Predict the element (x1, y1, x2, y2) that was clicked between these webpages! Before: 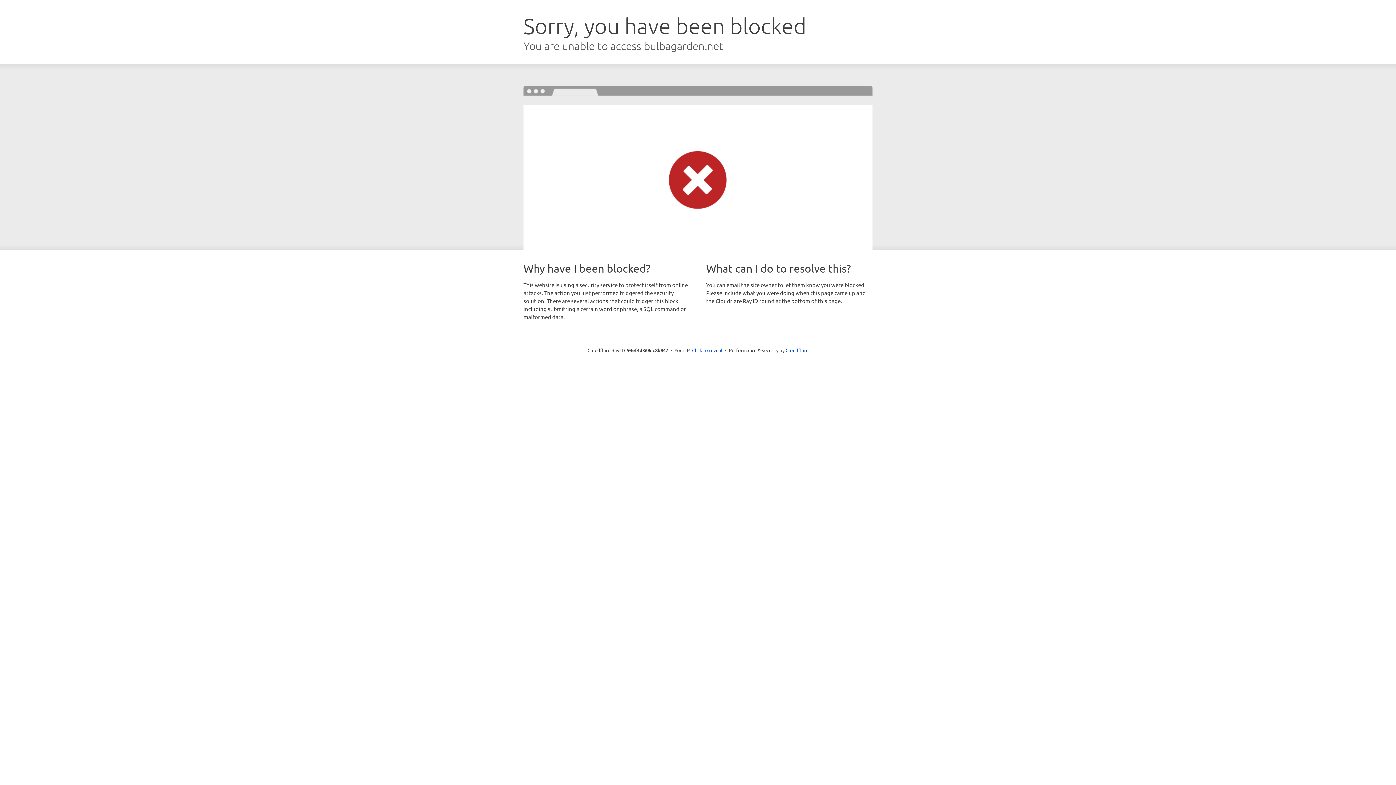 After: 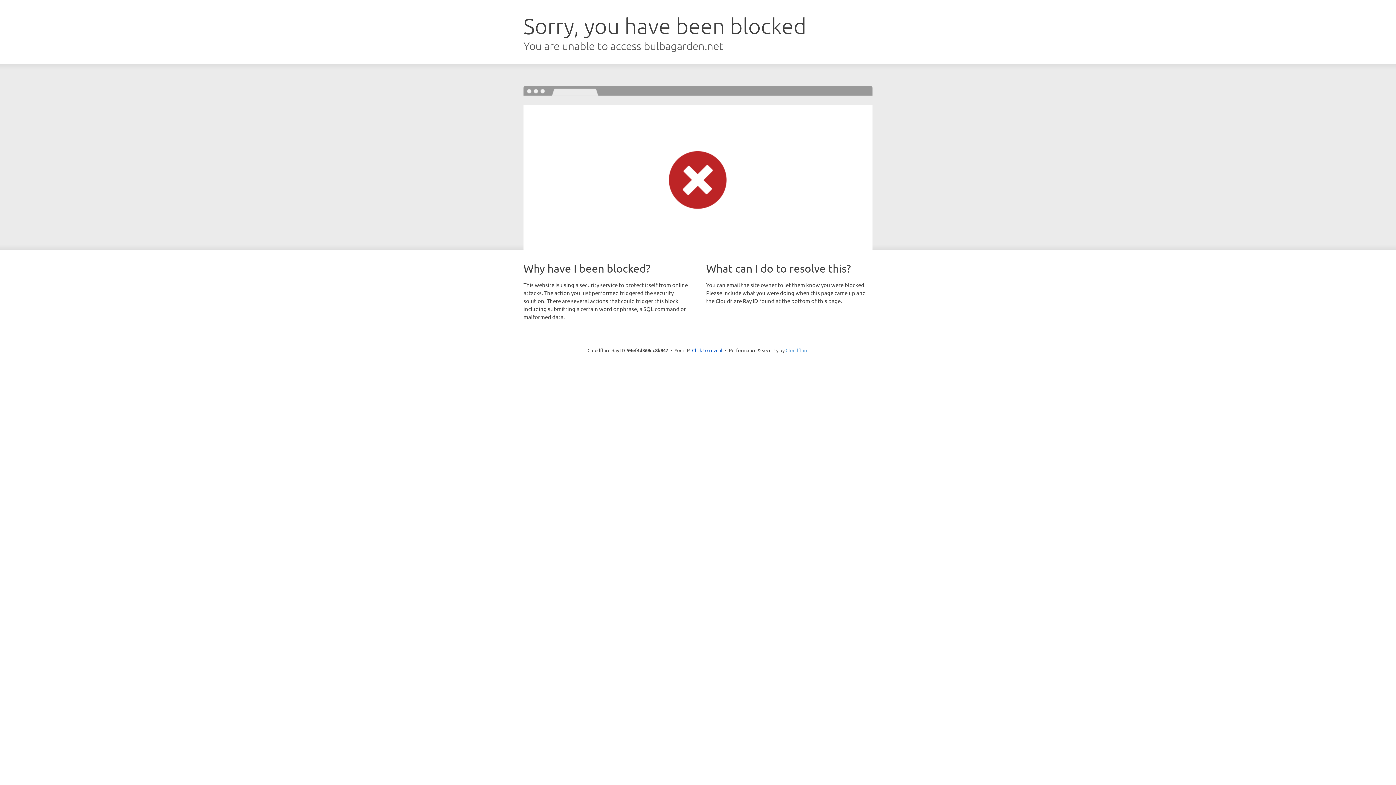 Action: label: Cloudflare bbox: (785, 347, 808, 353)